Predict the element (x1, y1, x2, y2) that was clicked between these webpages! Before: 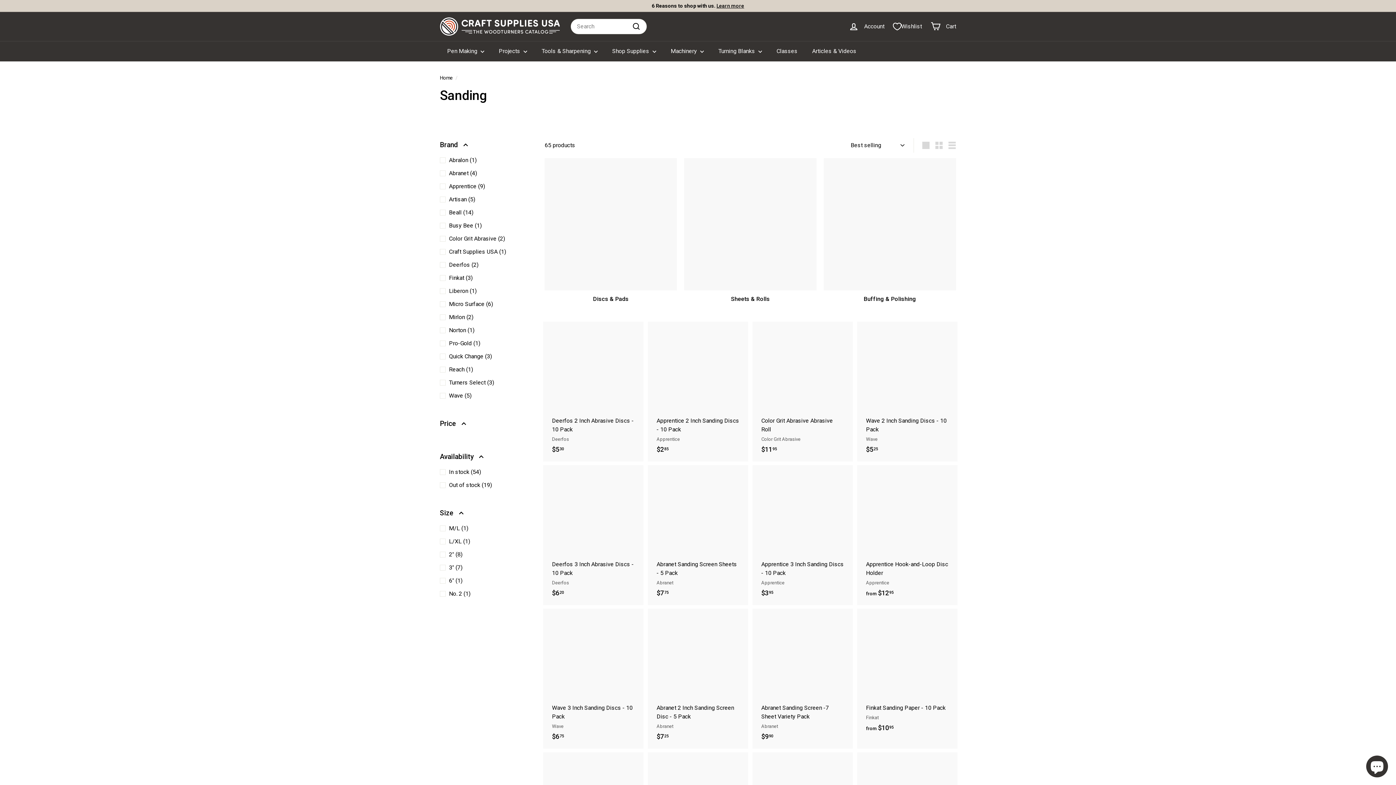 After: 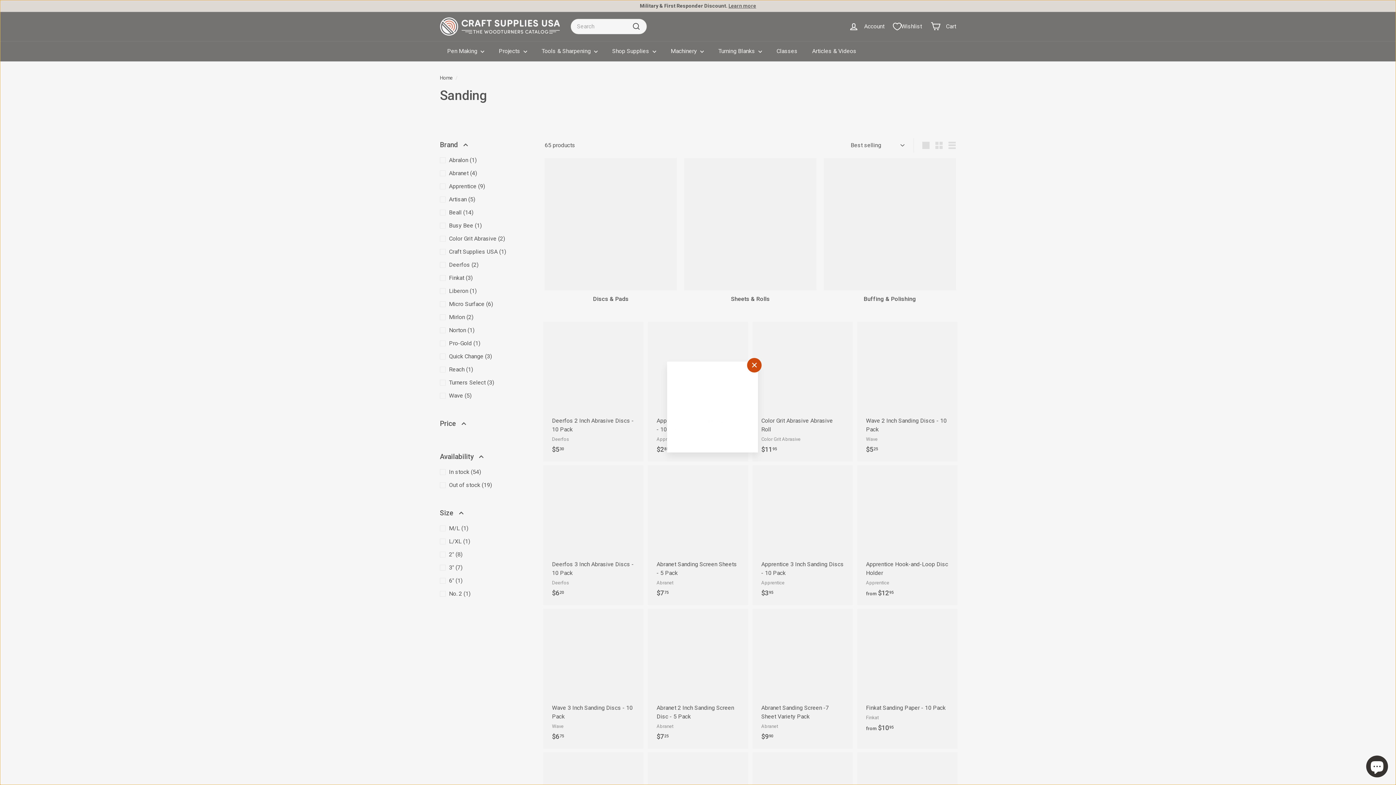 Action: bbox: (946, 463, 959, 477) label: Add to cart